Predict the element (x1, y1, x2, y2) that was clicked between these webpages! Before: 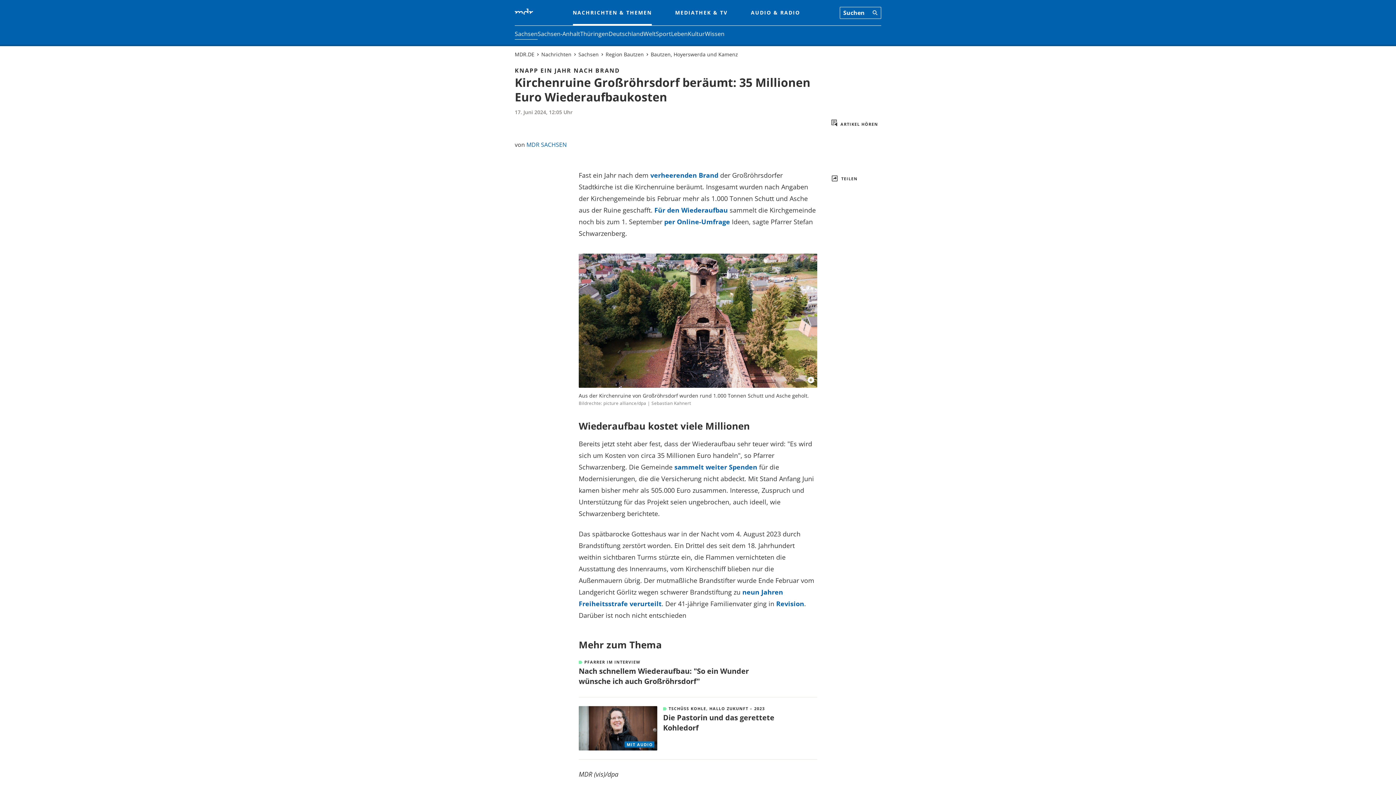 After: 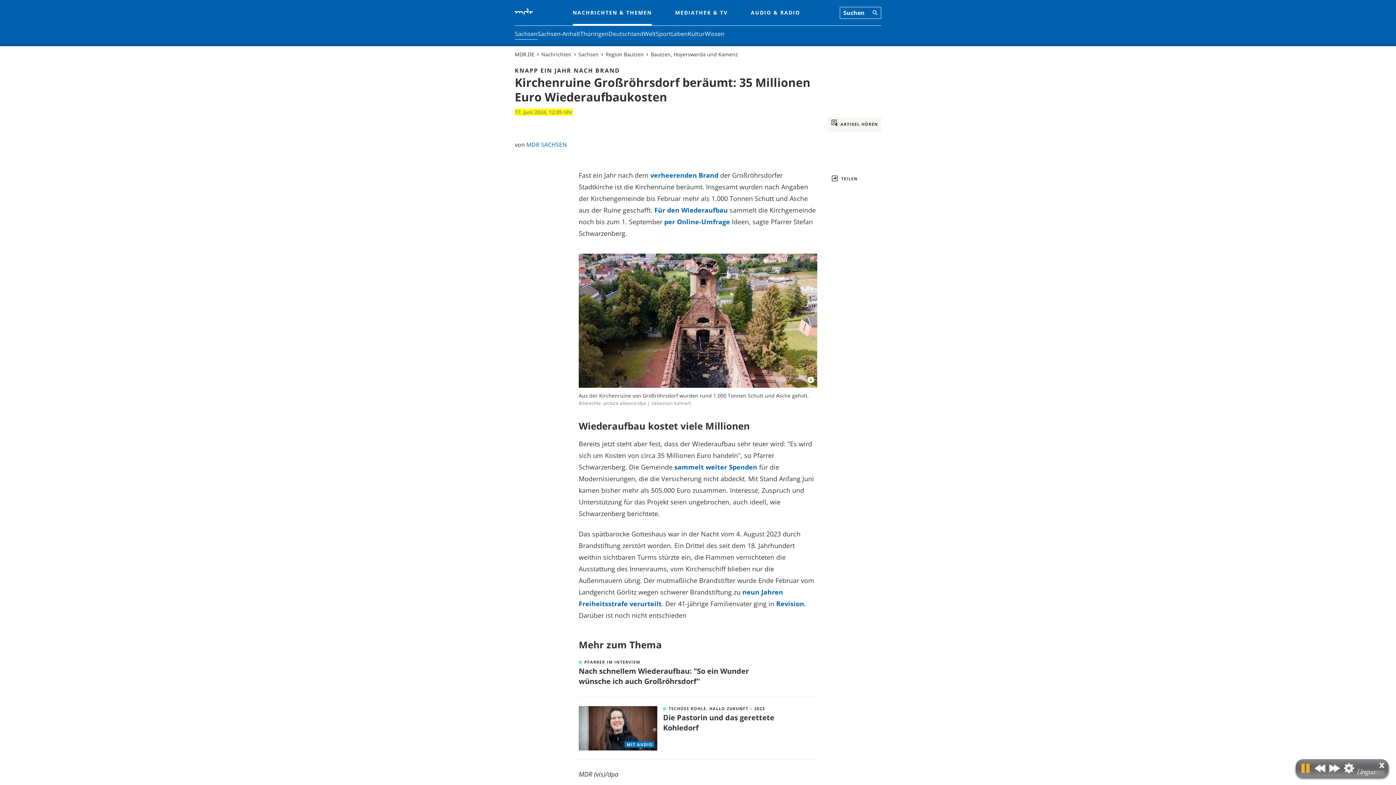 Action: bbox: (827, 117, 881, 131) label: ARTIKEL HÖREN